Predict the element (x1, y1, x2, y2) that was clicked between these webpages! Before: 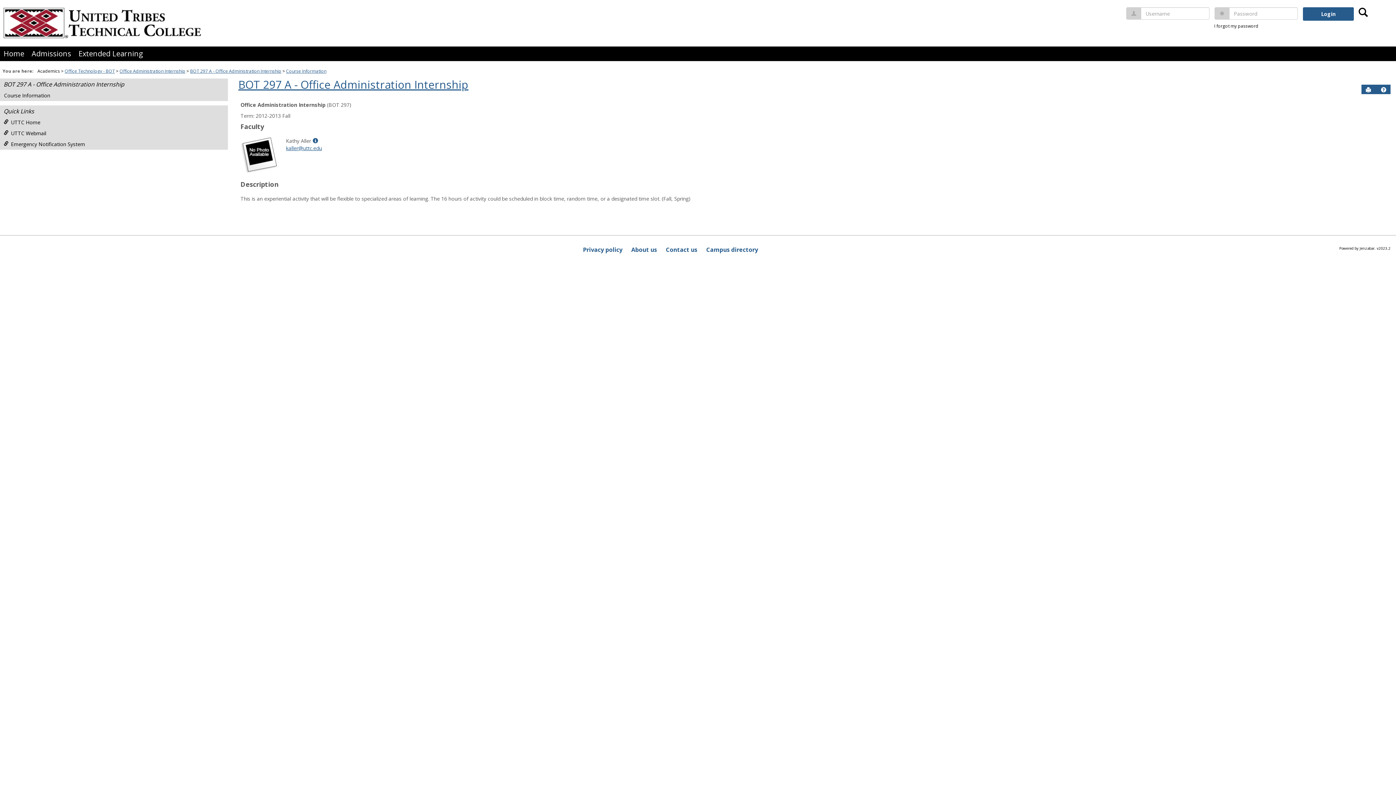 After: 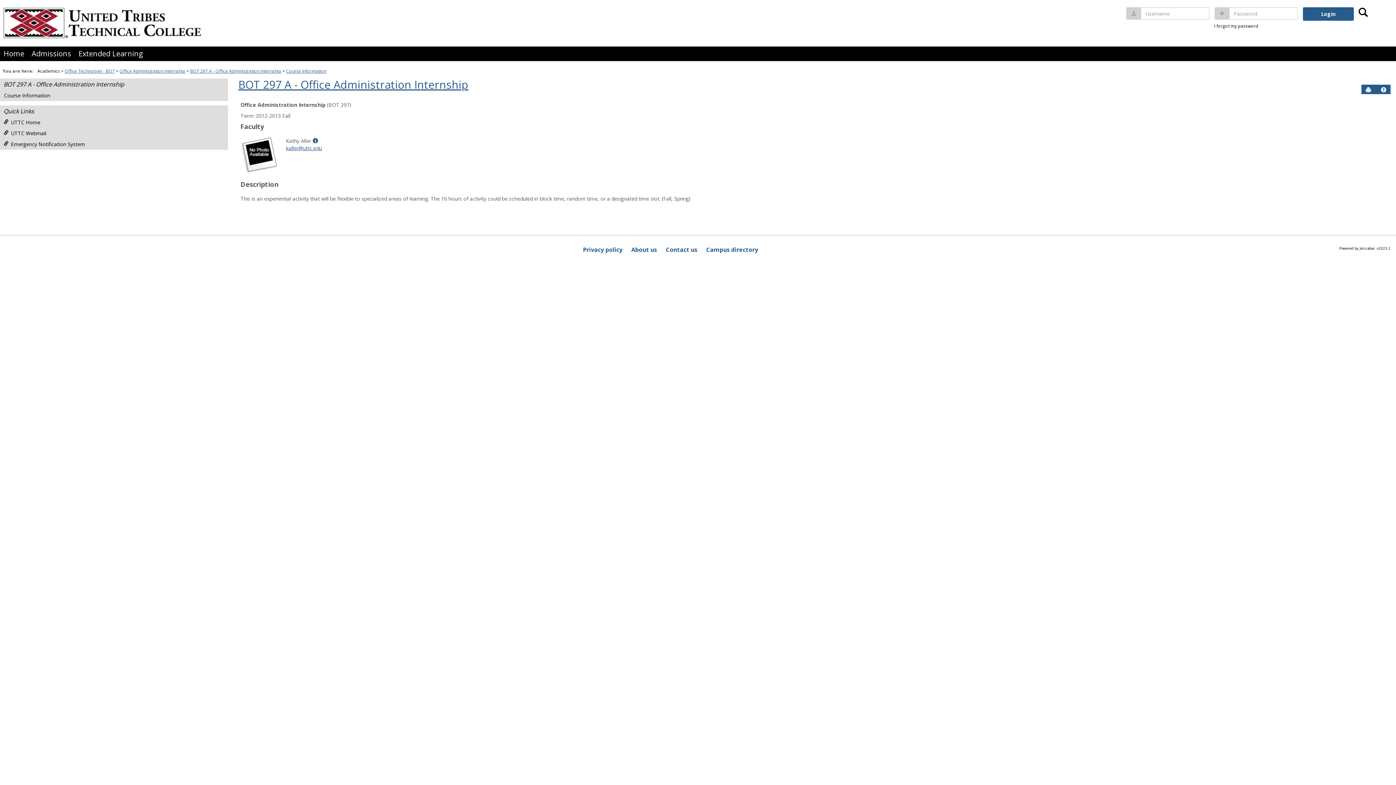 Action: bbox: (286, 68, 326, 74) label: Course Information